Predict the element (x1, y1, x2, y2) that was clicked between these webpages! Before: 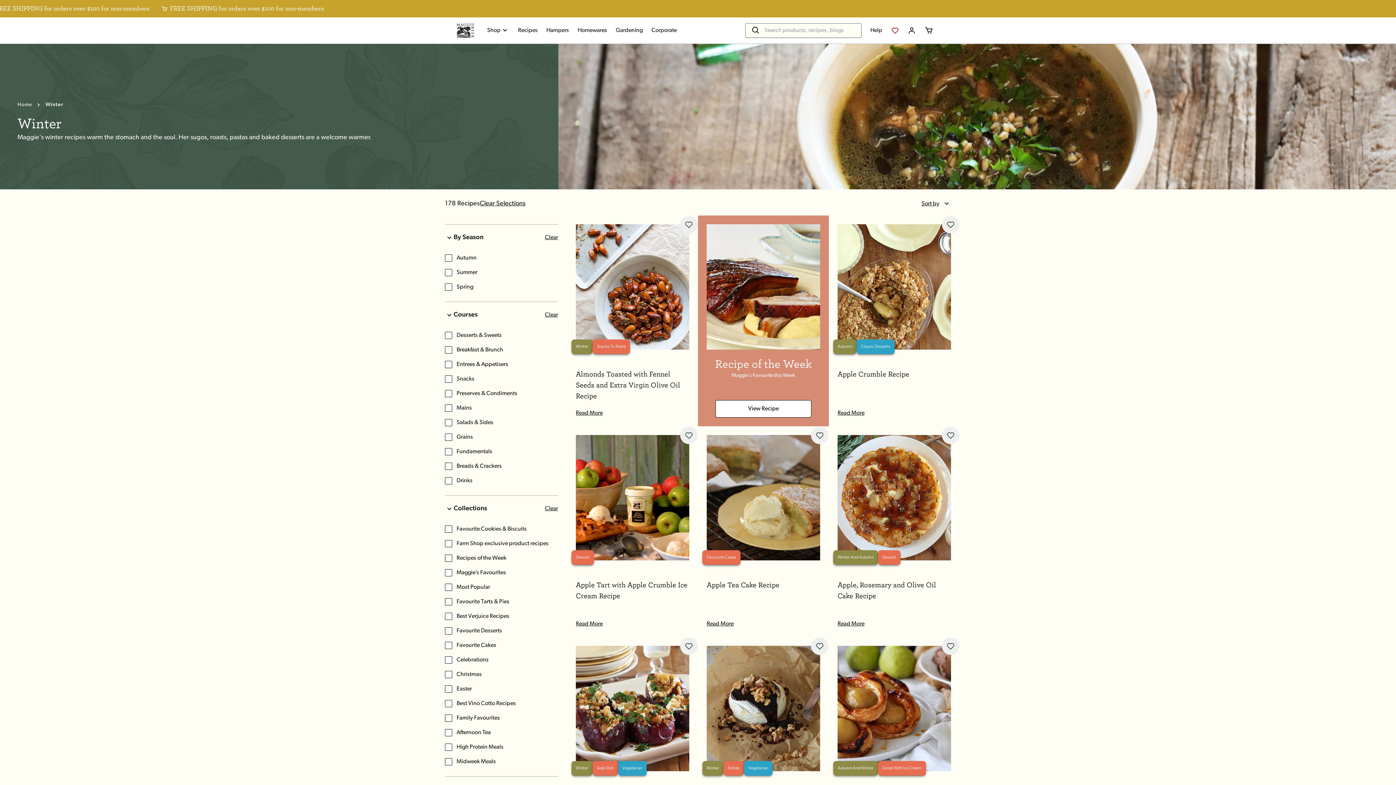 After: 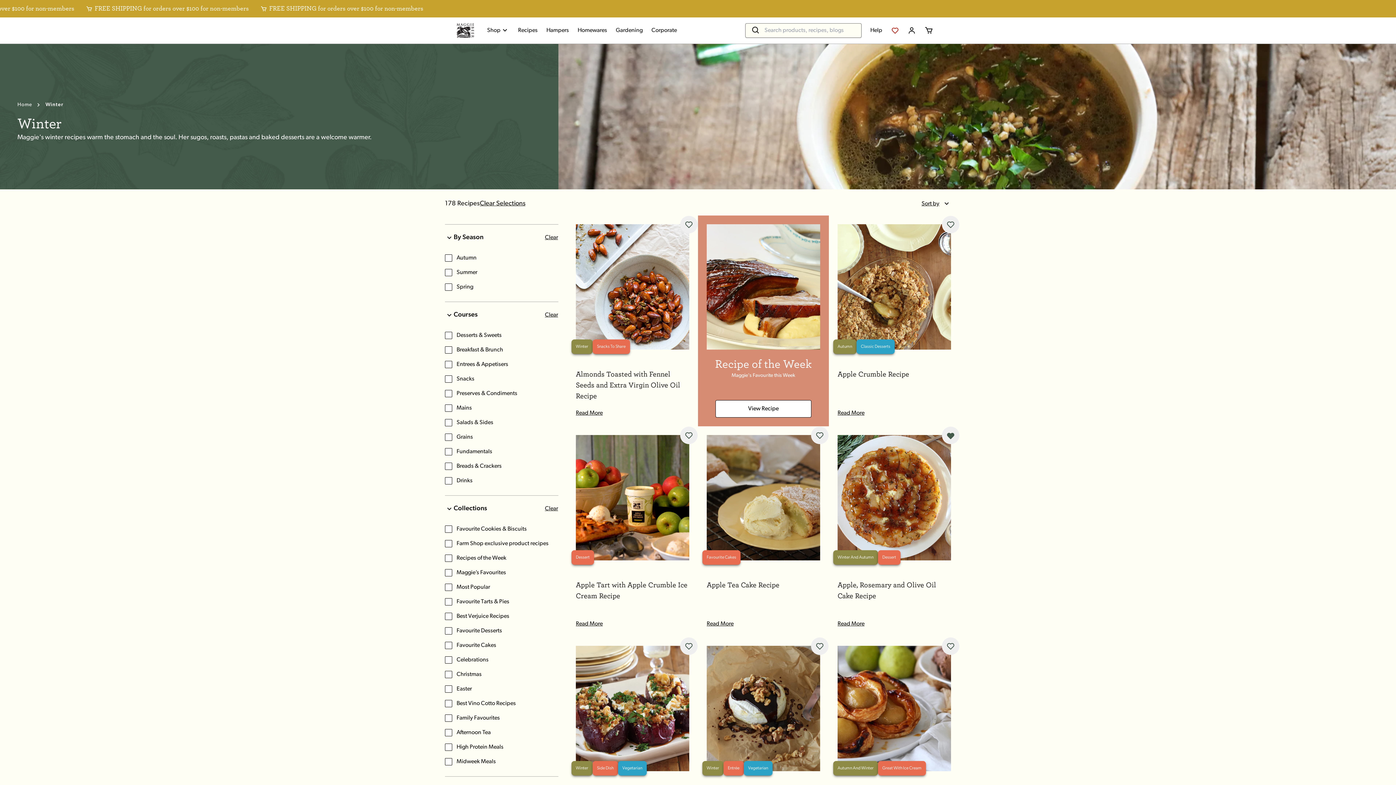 Action: bbox: (942, 426, 959, 444)